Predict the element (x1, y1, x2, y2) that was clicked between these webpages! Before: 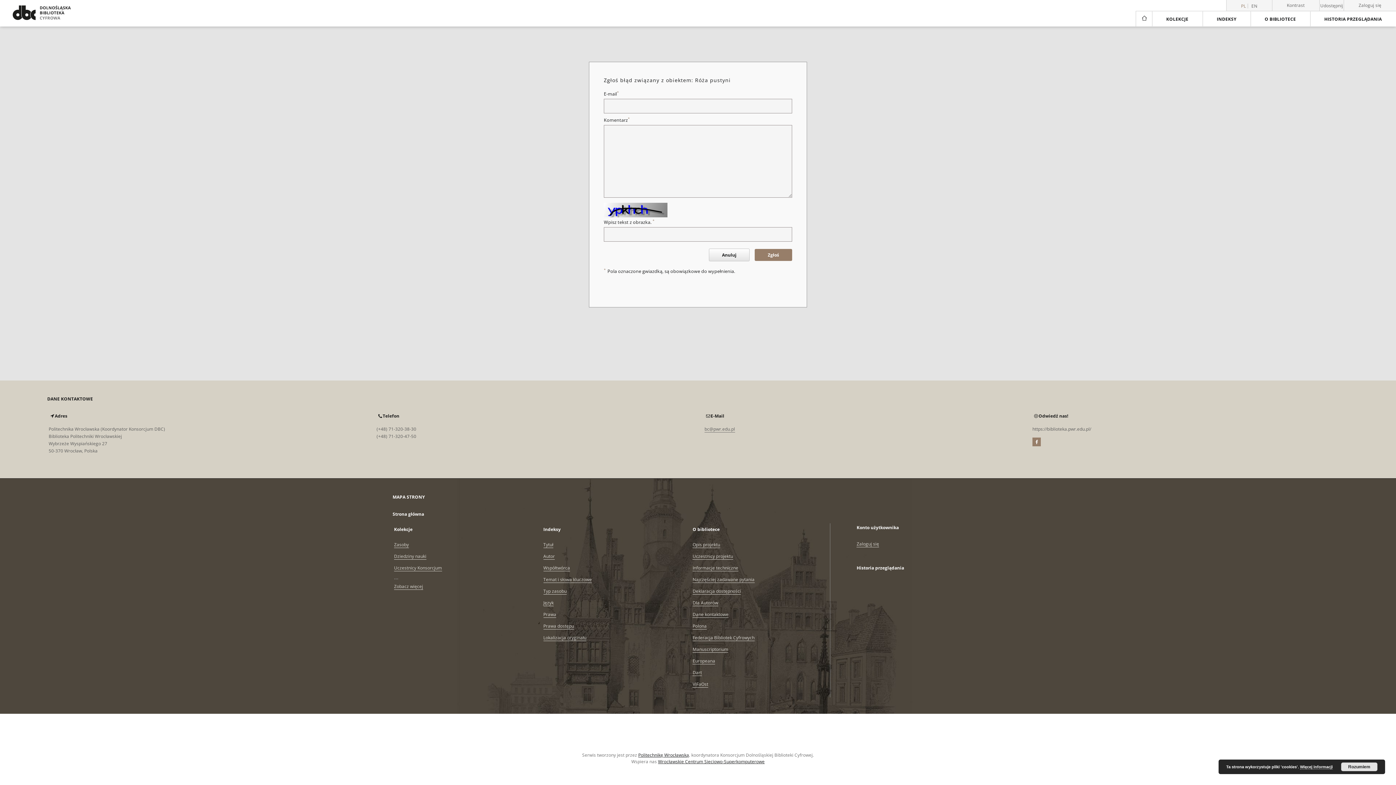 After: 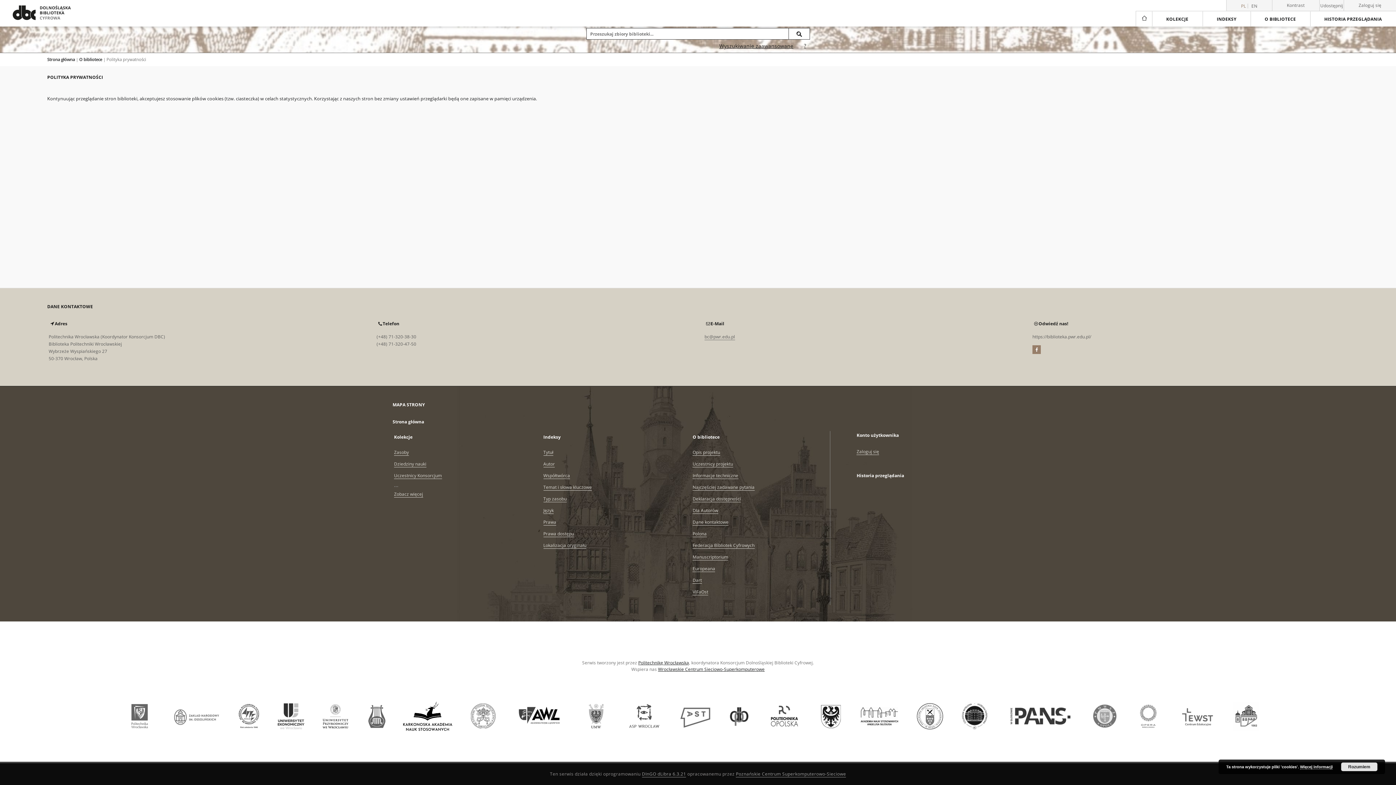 Action: bbox: (1300, 765, 1333, 769) label: Więcej informacji